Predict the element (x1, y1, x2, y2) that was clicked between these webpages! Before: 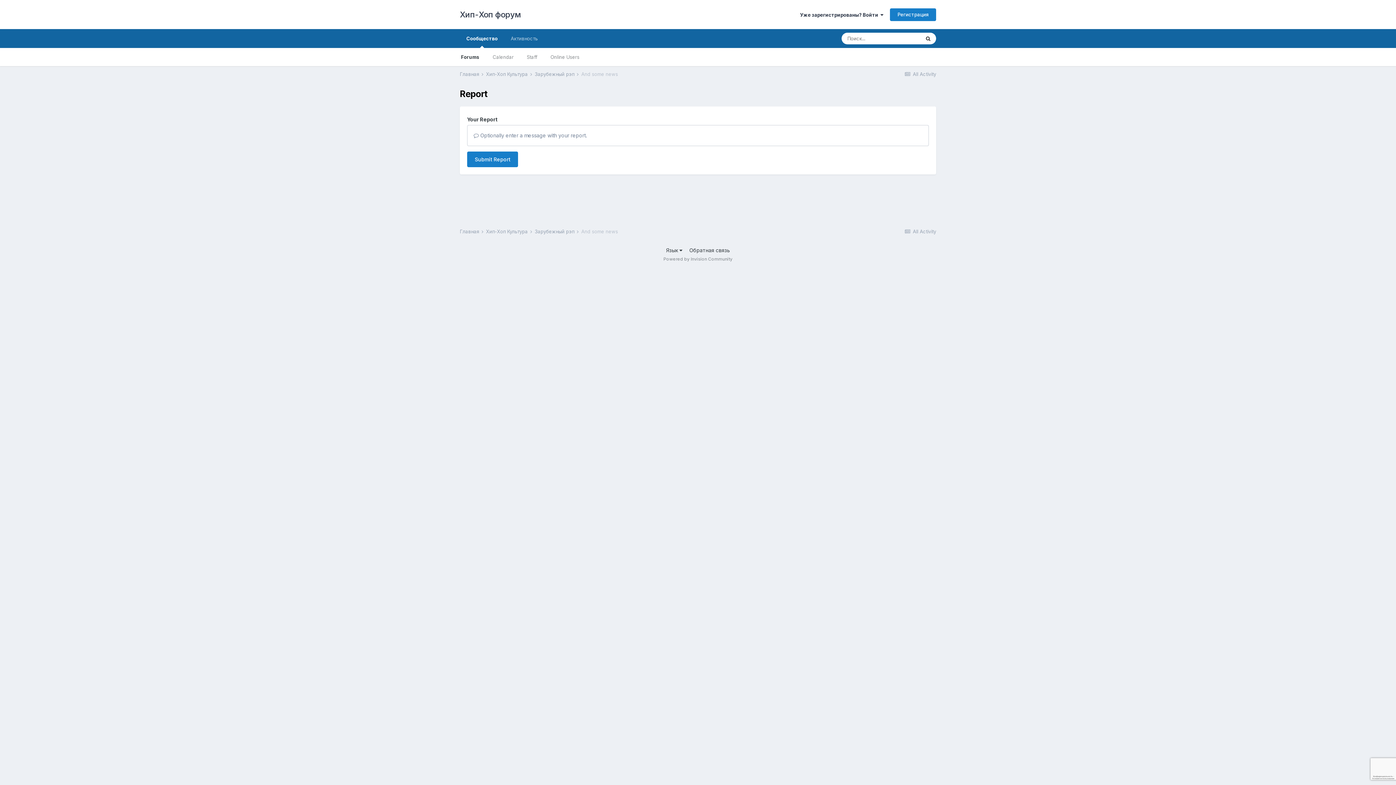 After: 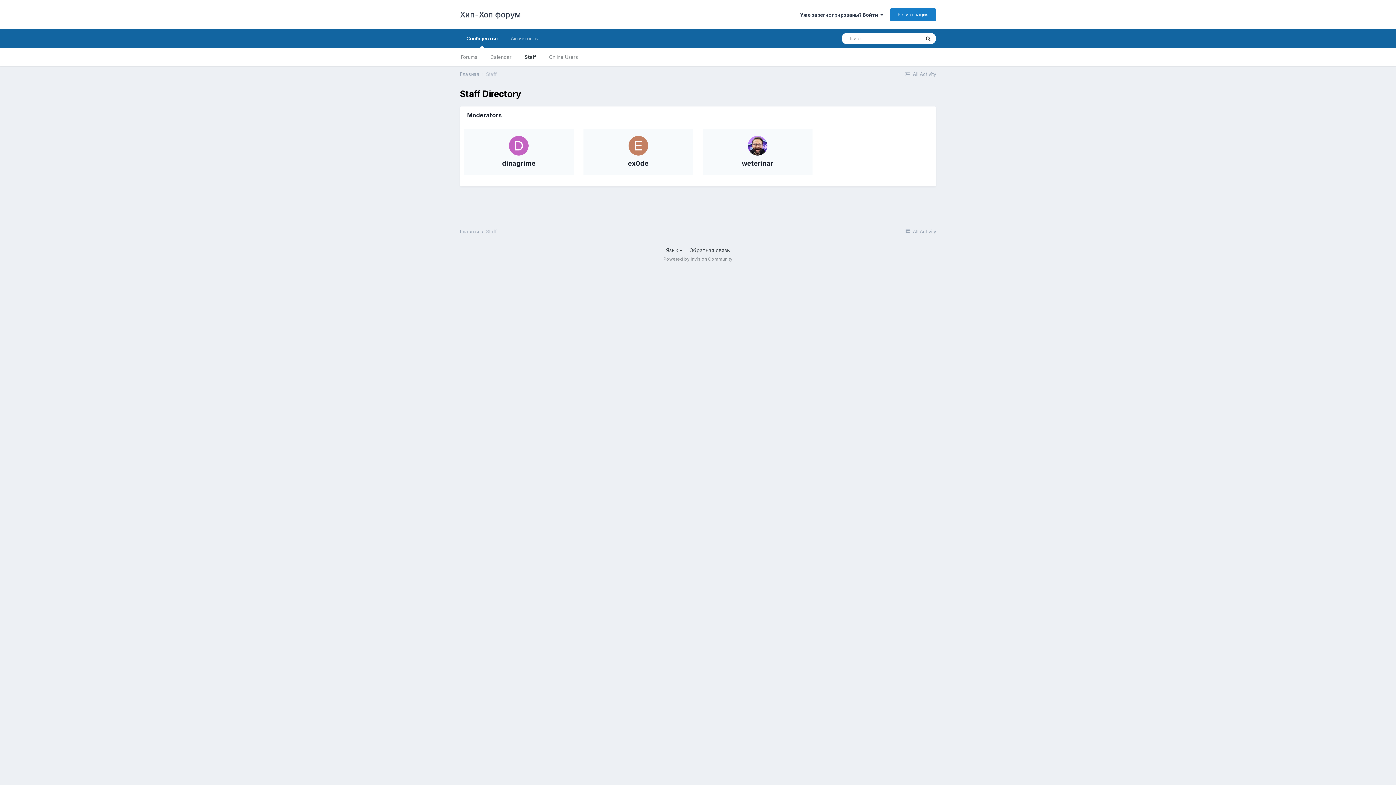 Action: bbox: (520, 48, 544, 66) label: Staff